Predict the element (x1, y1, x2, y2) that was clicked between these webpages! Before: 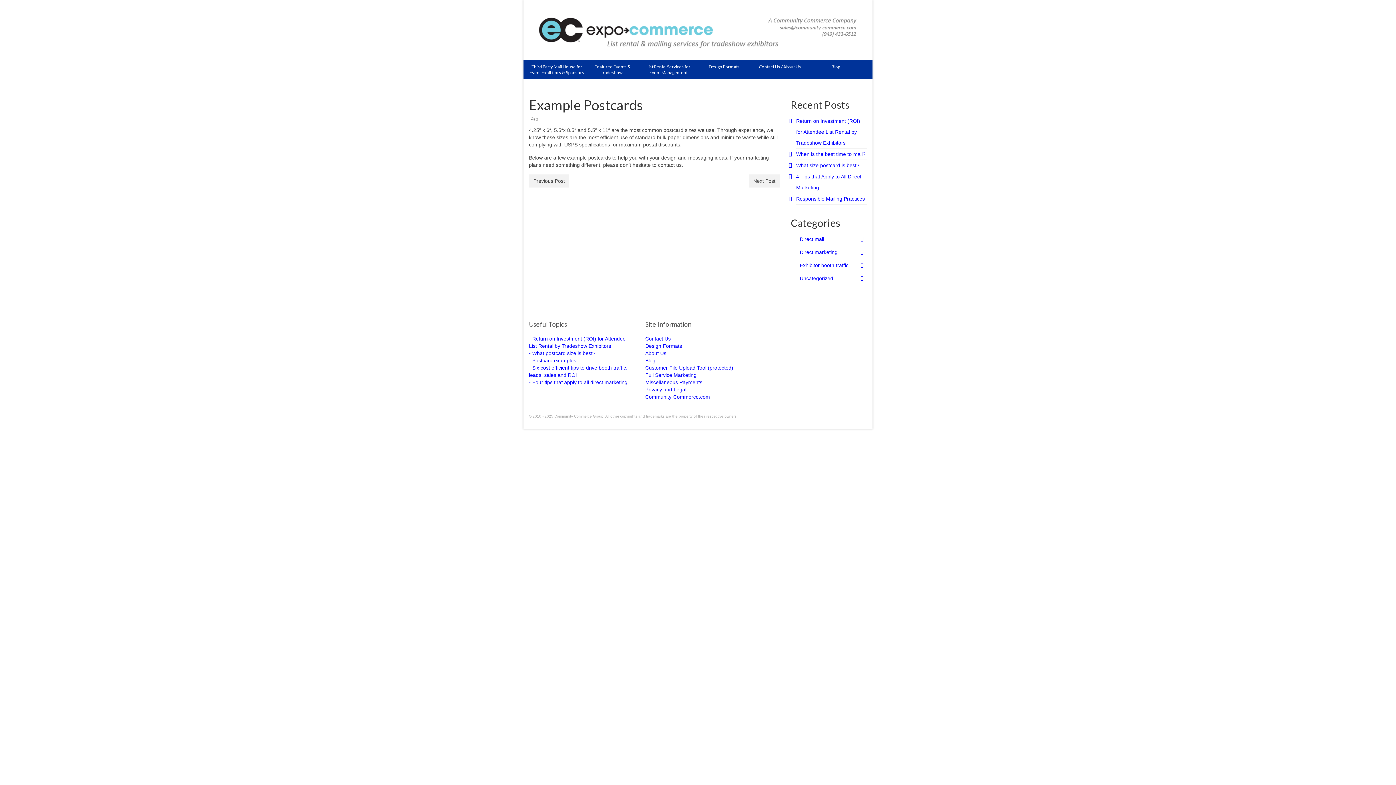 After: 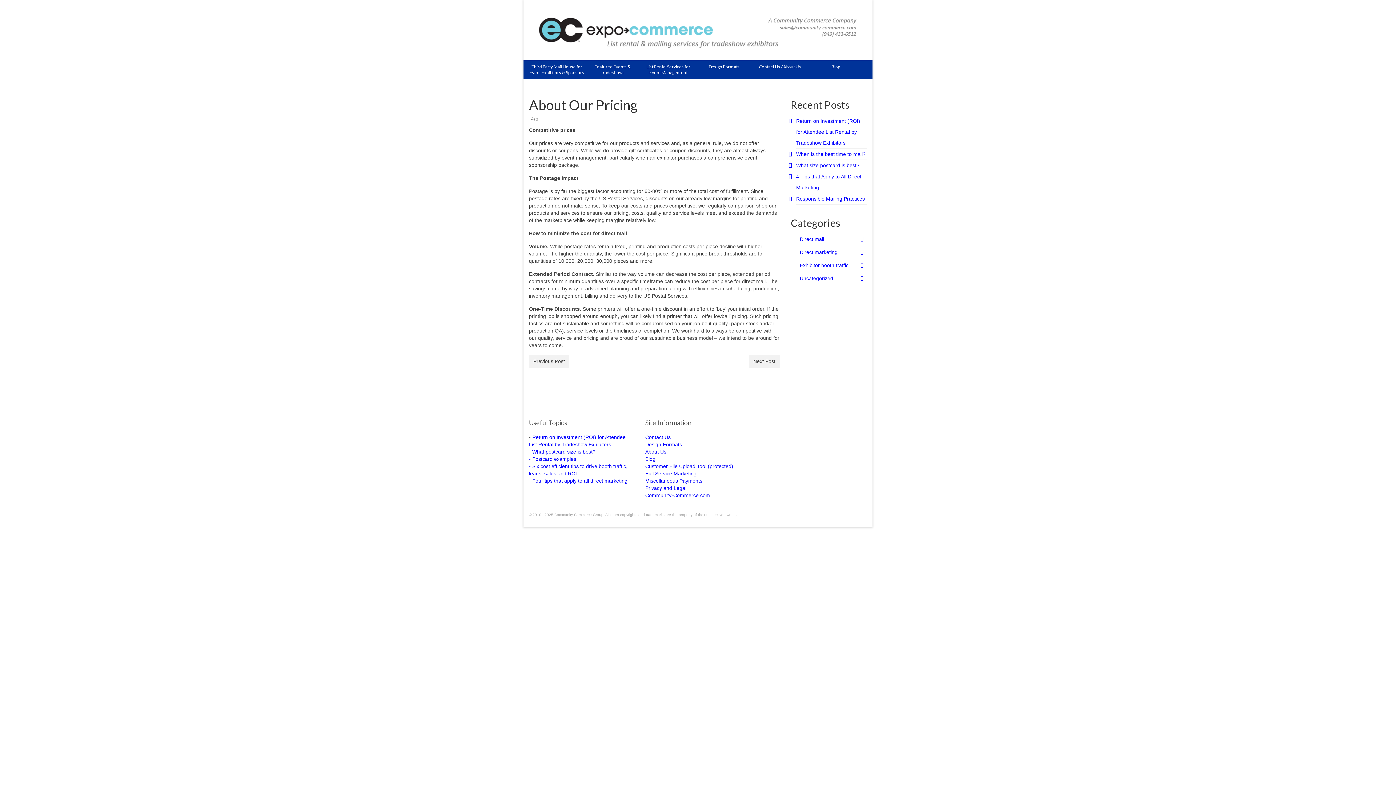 Action: label: Previous Post bbox: (529, 174, 569, 187)